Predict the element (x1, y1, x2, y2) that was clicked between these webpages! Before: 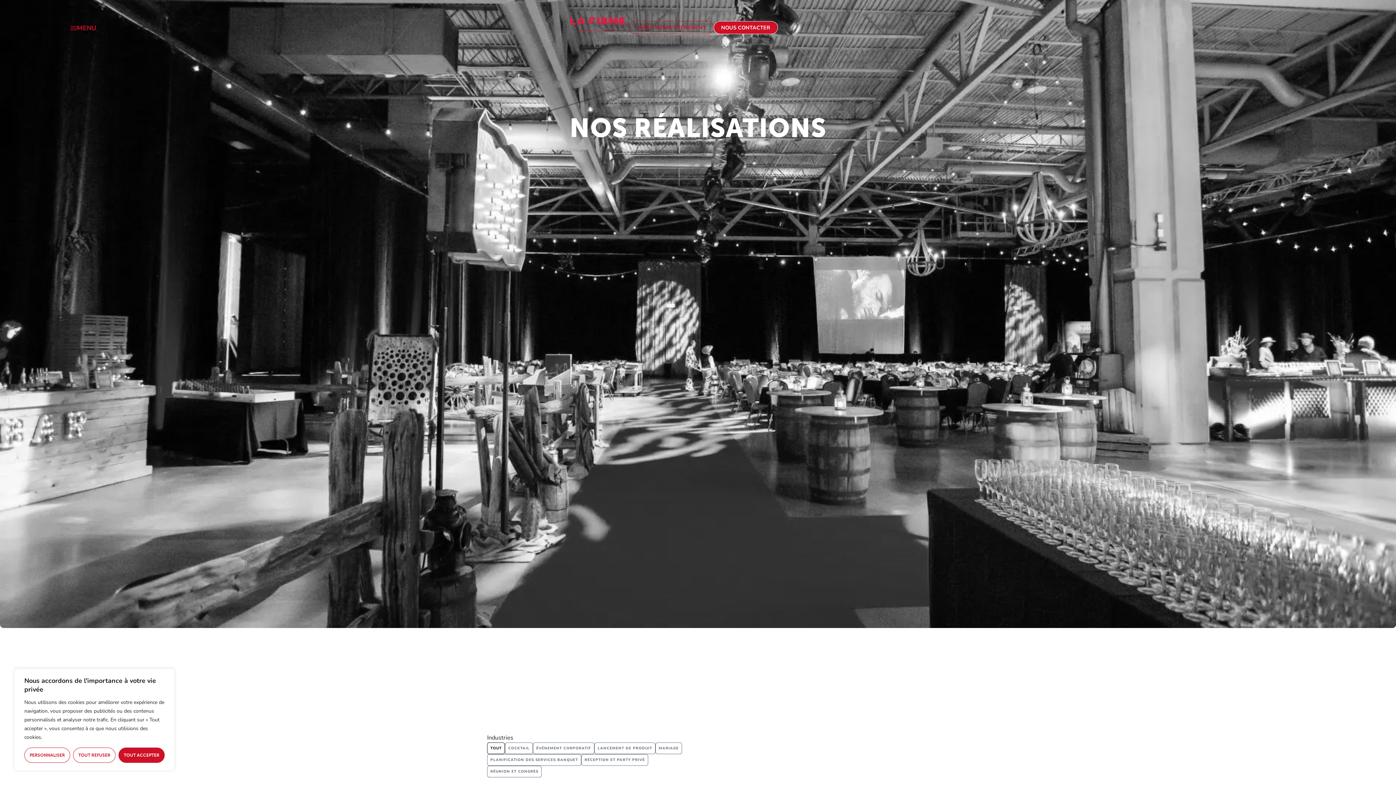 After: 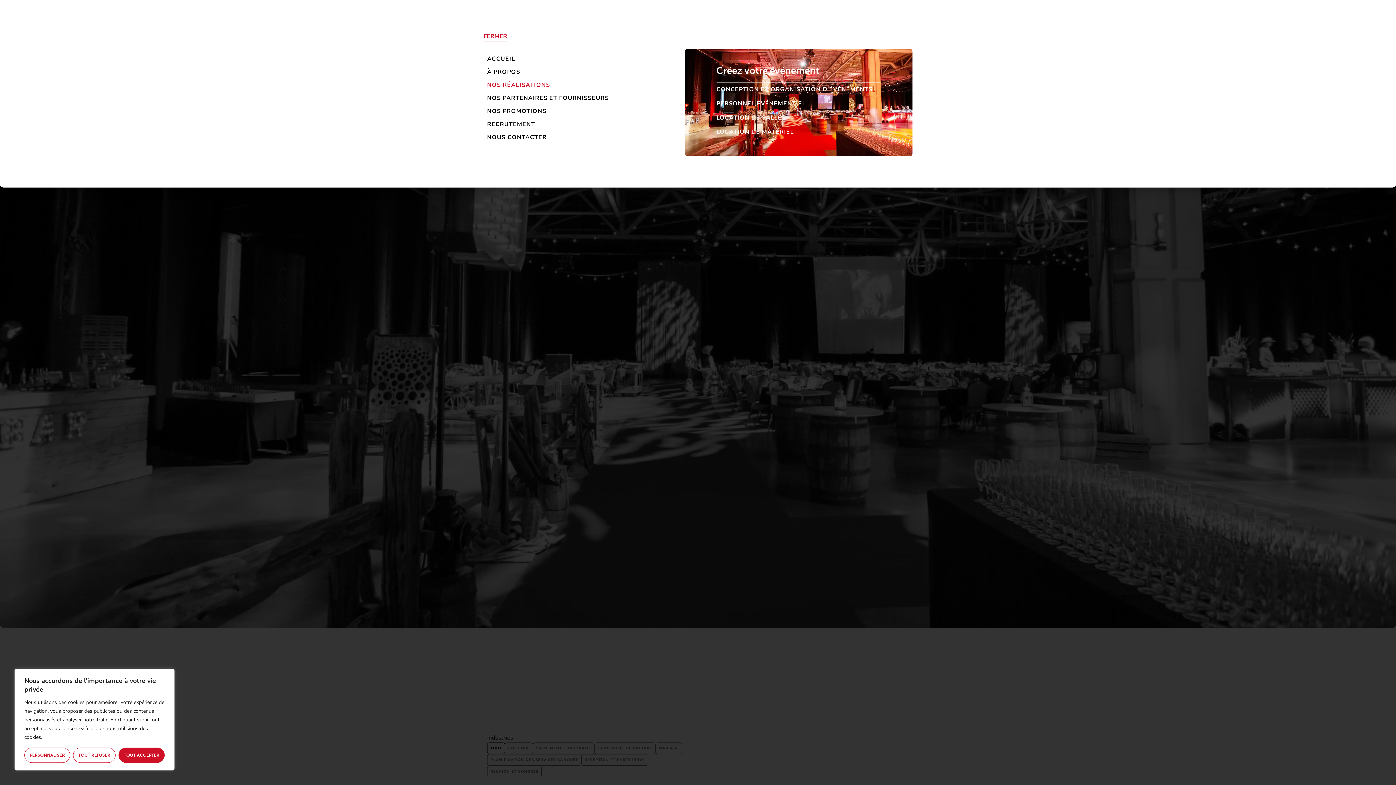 Action: bbox: (63, 21, 103, 35) label: MENU